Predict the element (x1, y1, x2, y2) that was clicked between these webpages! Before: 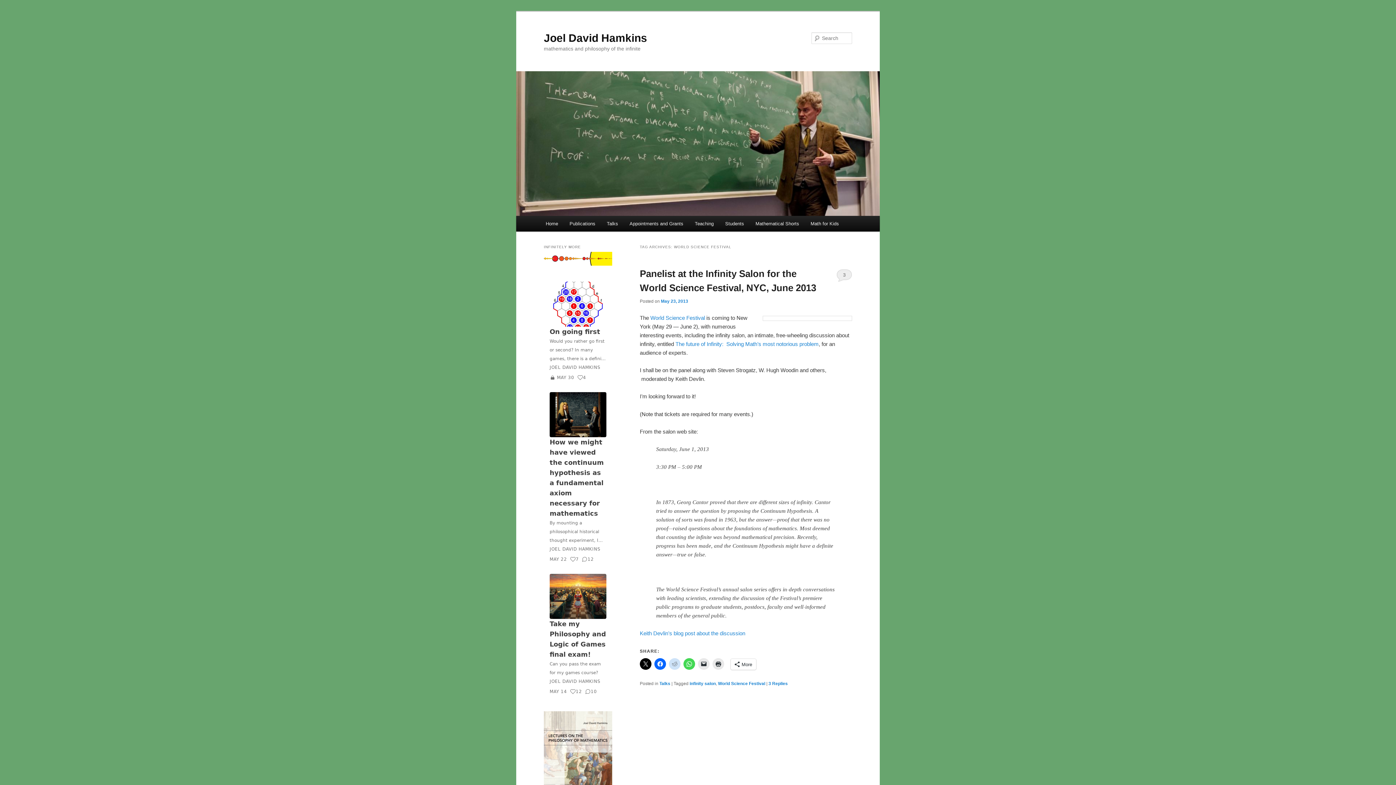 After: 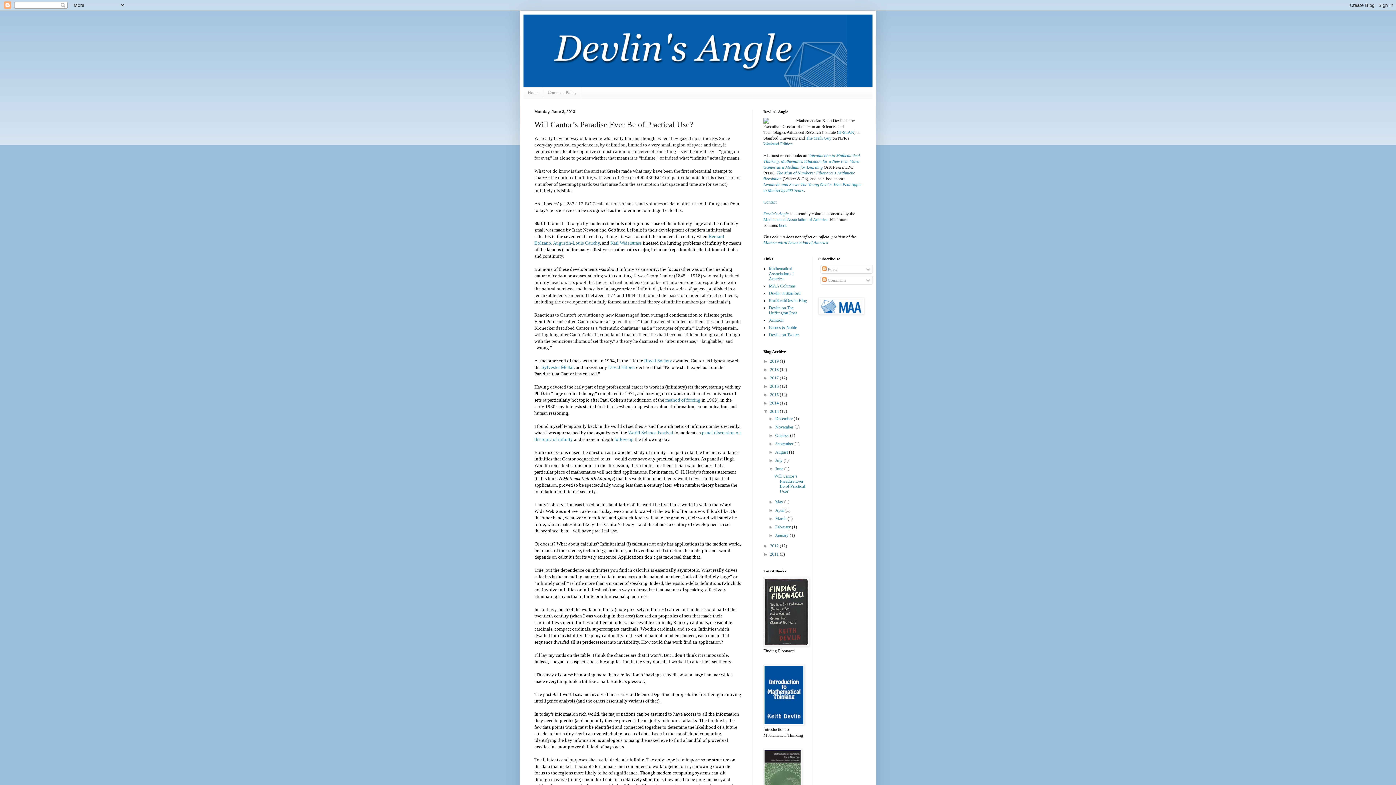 Action: bbox: (640, 630, 745, 636) label: Keith Devlin’s blog post about the discussion